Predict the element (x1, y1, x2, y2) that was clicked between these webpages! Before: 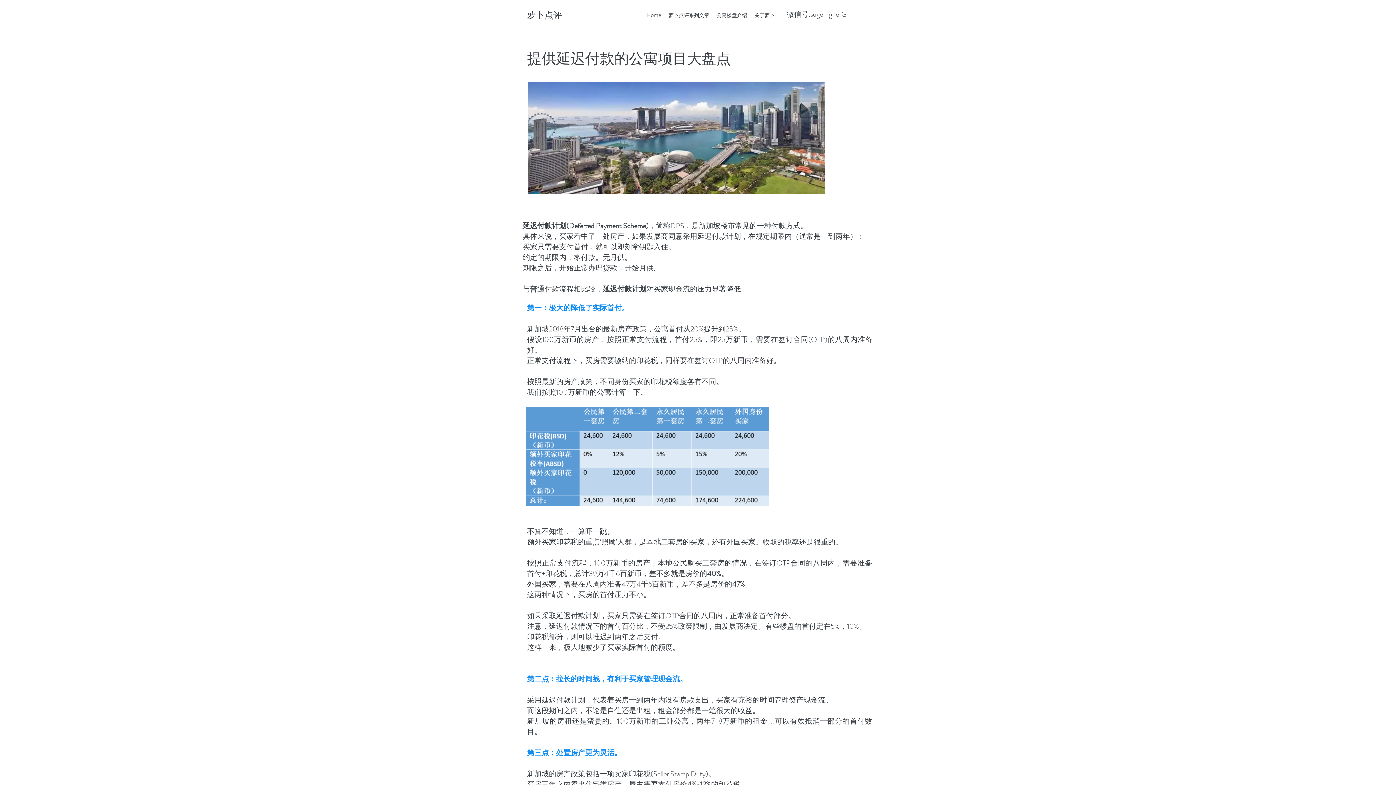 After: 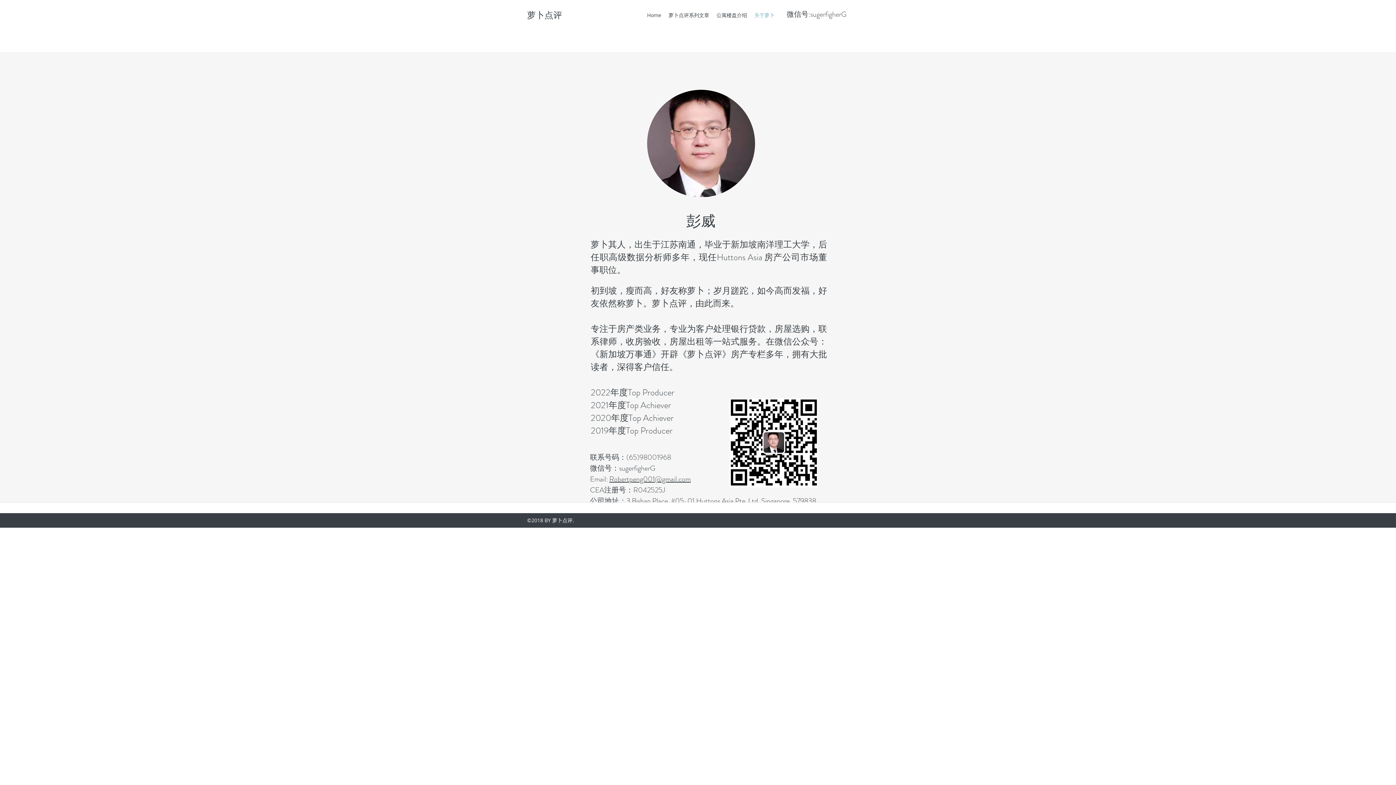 Action: bbox: (750, 8, 778, 21) label: 关于萝卜